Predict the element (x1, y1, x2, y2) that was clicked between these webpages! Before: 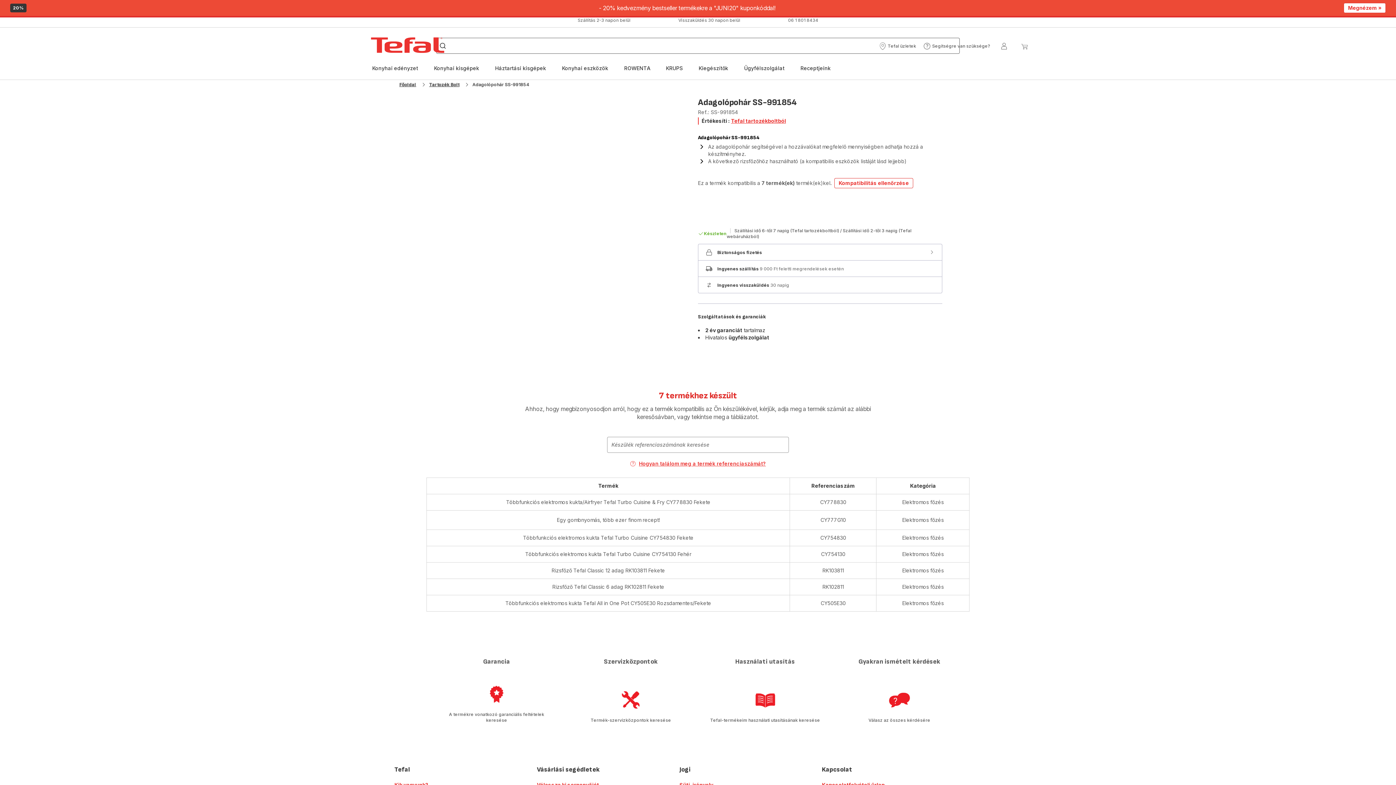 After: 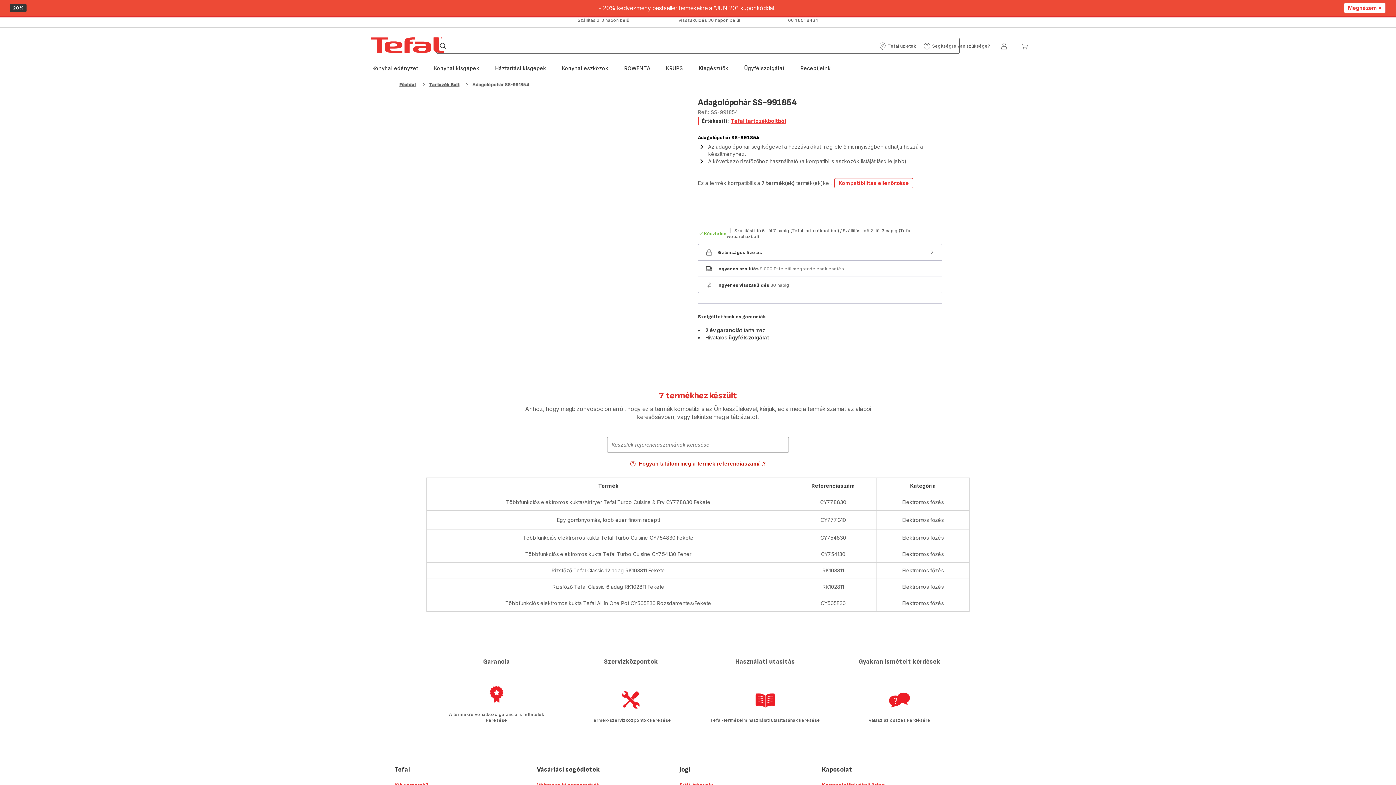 Action: label: Hogyan találom meg a termék referenciaszámát? bbox: (630, 460, 765, 467)